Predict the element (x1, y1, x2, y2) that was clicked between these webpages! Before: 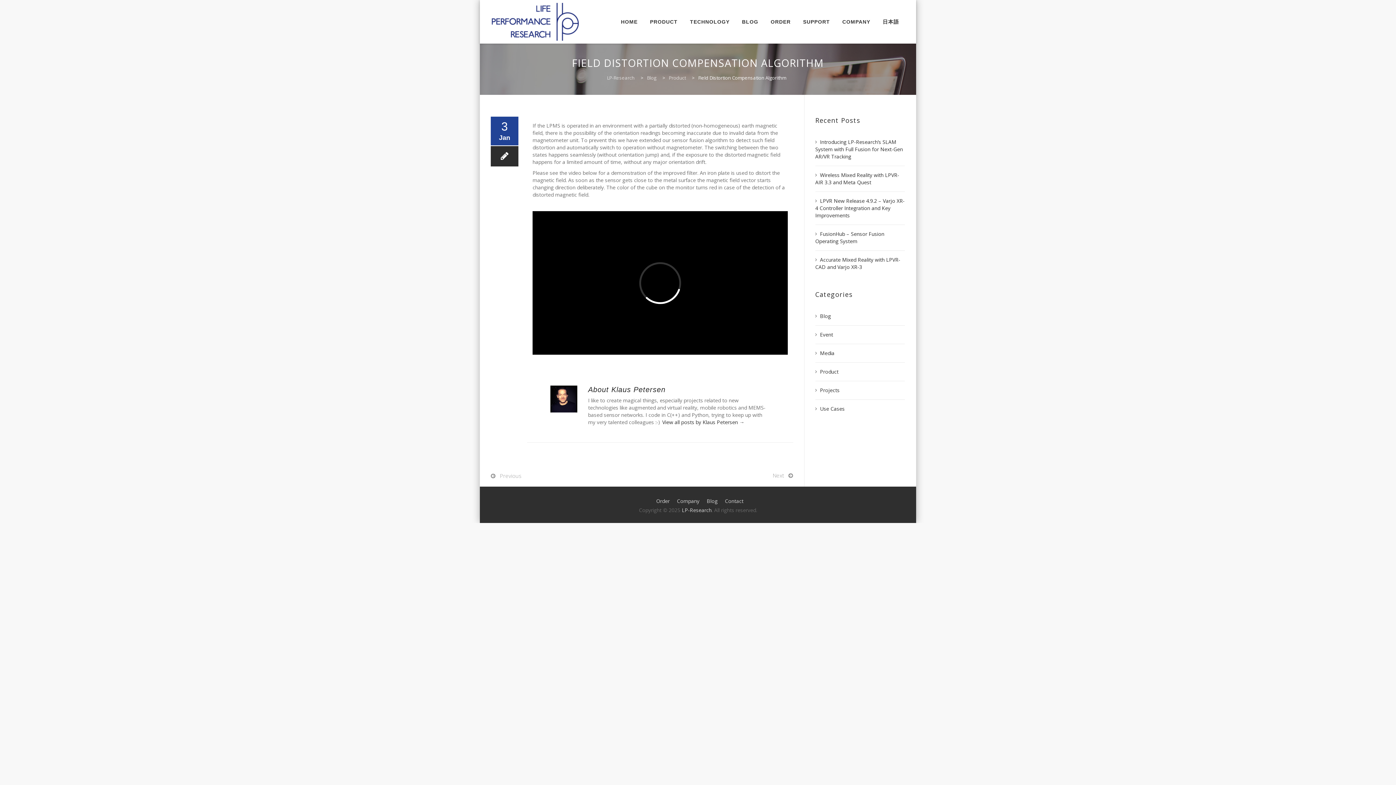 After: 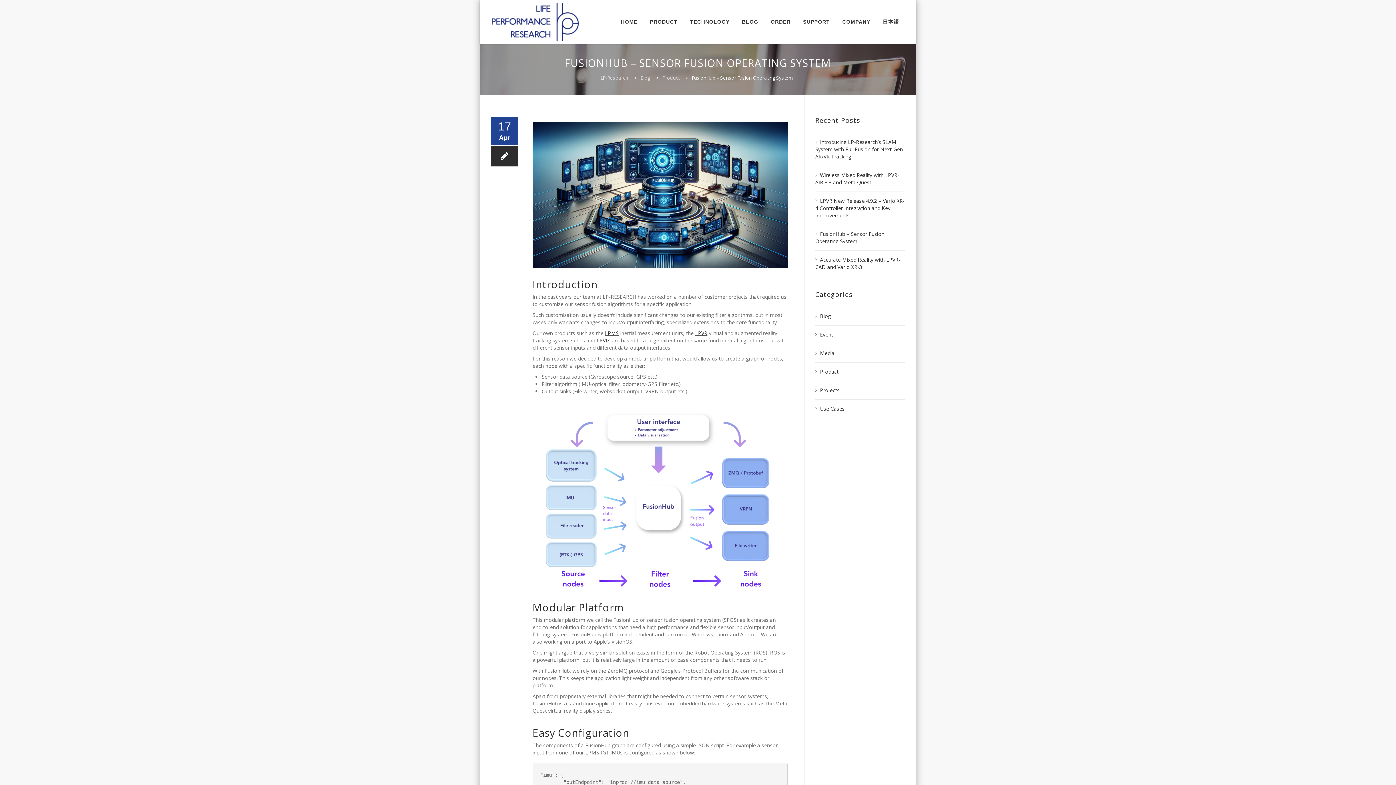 Action: label: FusionHub – Sensor Fusion Operating System bbox: (815, 230, 884, 244)